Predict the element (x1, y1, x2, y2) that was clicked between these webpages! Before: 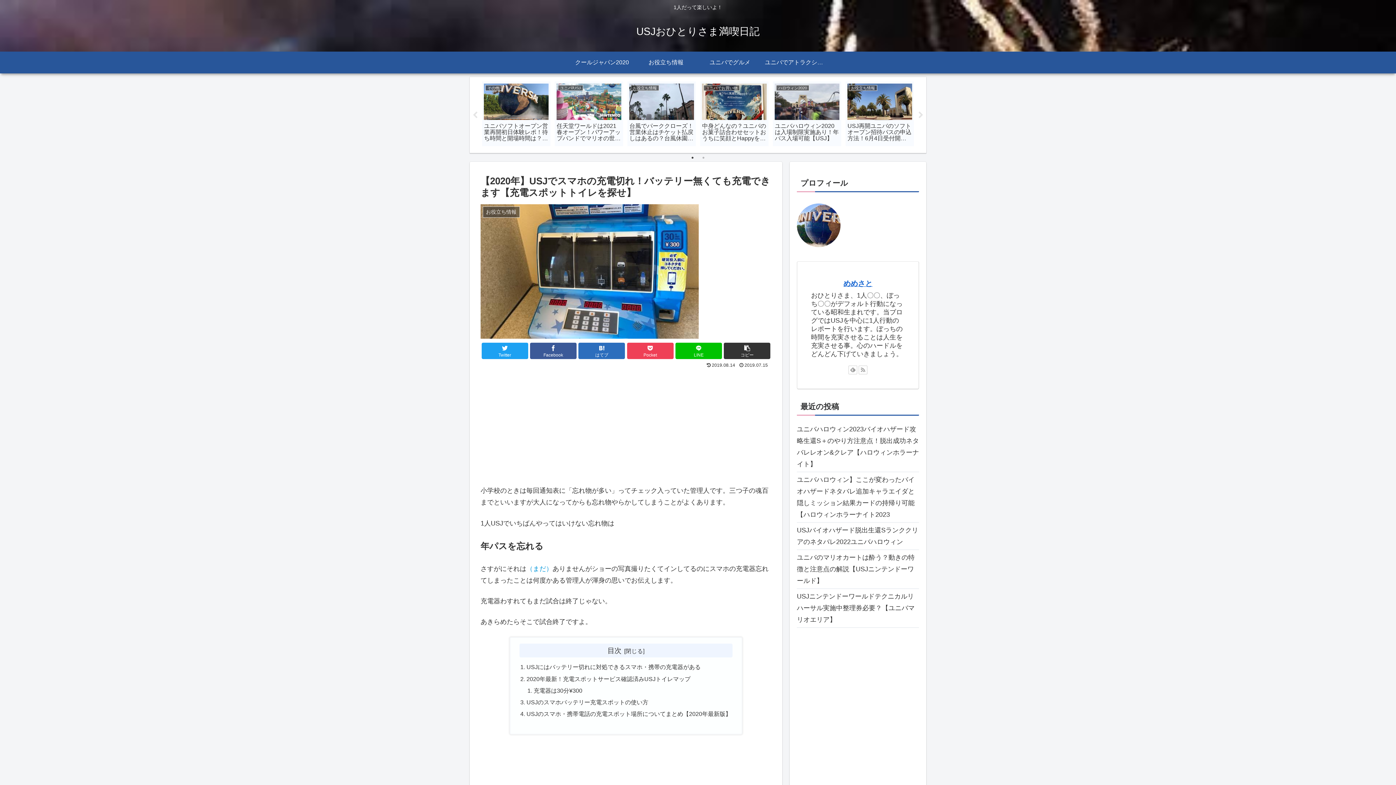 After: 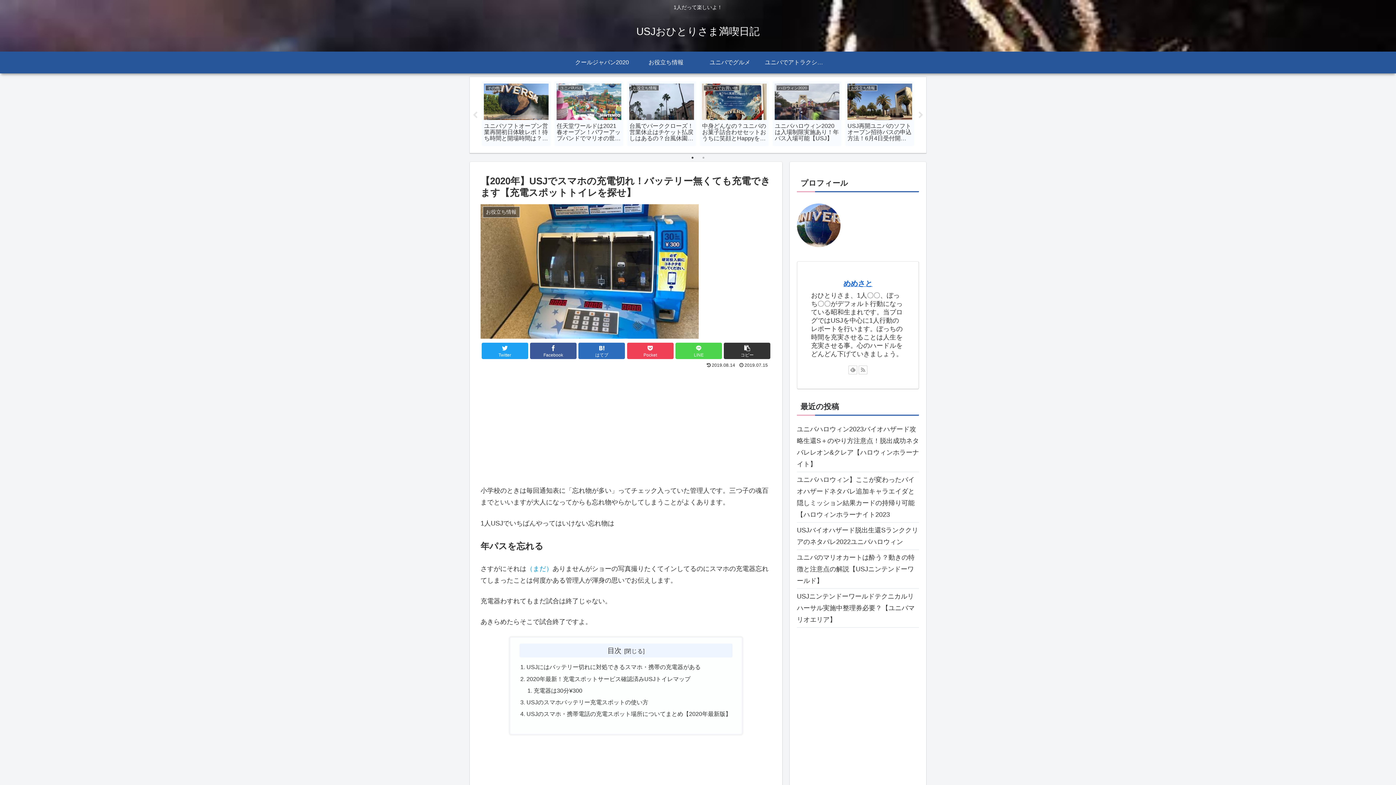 Action: label: LINEでシェア bbox: (675, 342, 722, 359)